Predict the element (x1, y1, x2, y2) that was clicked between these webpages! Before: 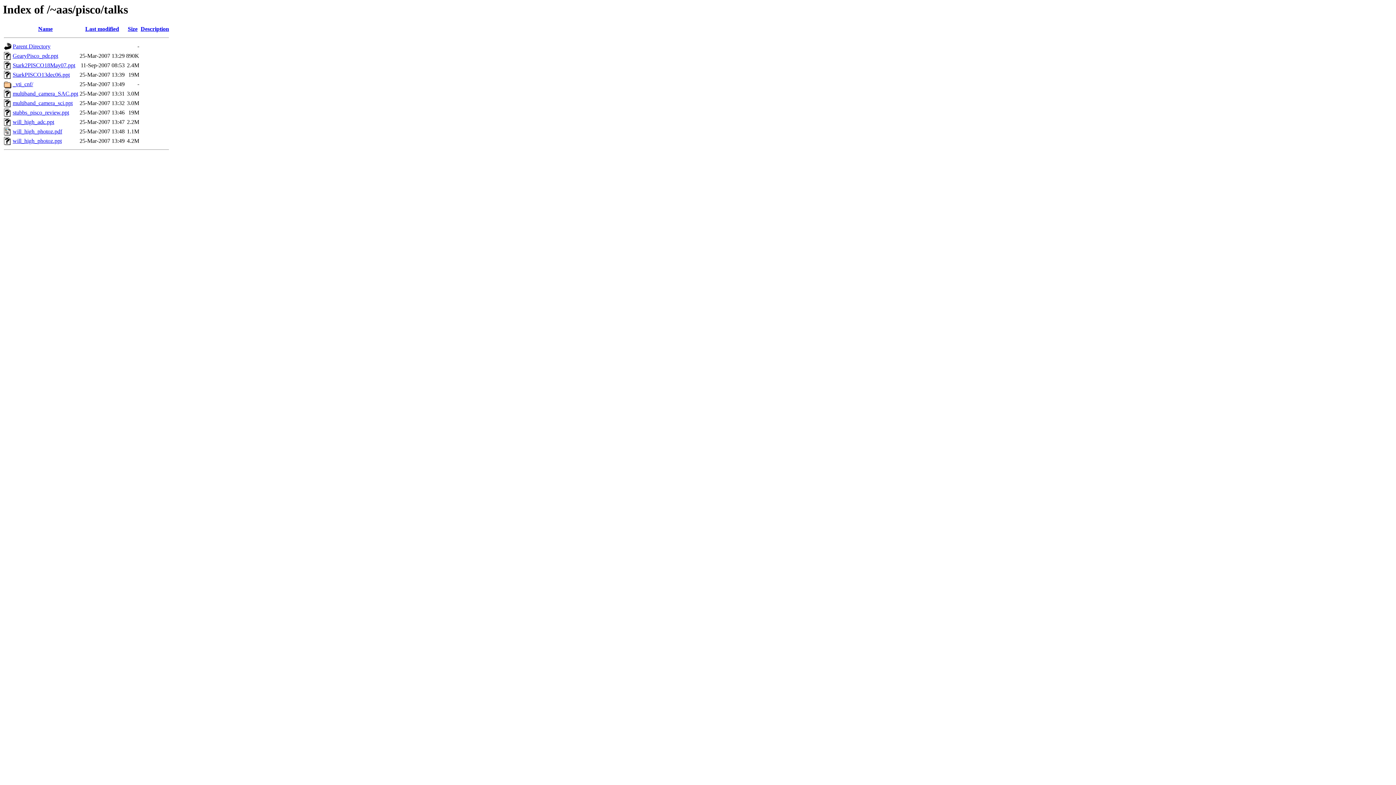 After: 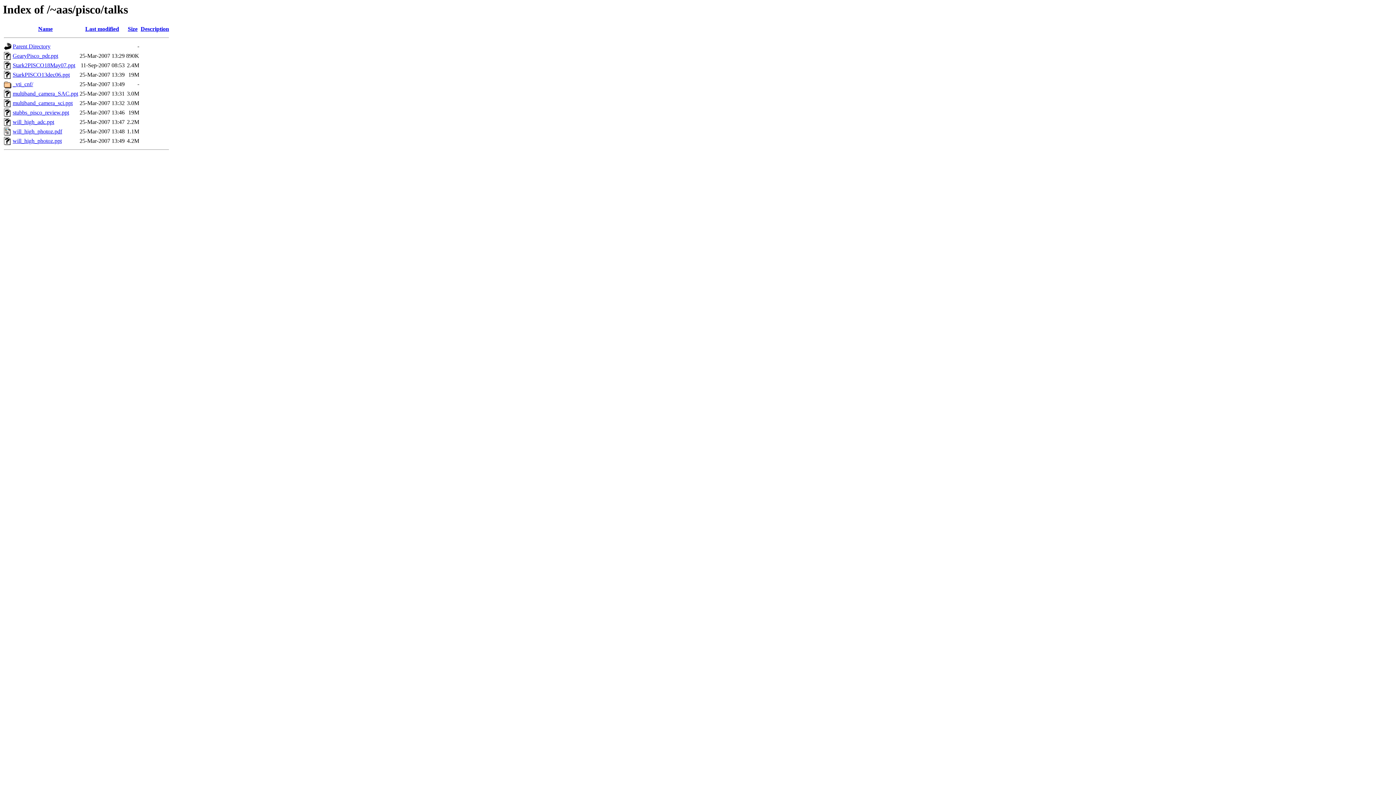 Action: label: Description bbox: (140, 25, 169, 32)